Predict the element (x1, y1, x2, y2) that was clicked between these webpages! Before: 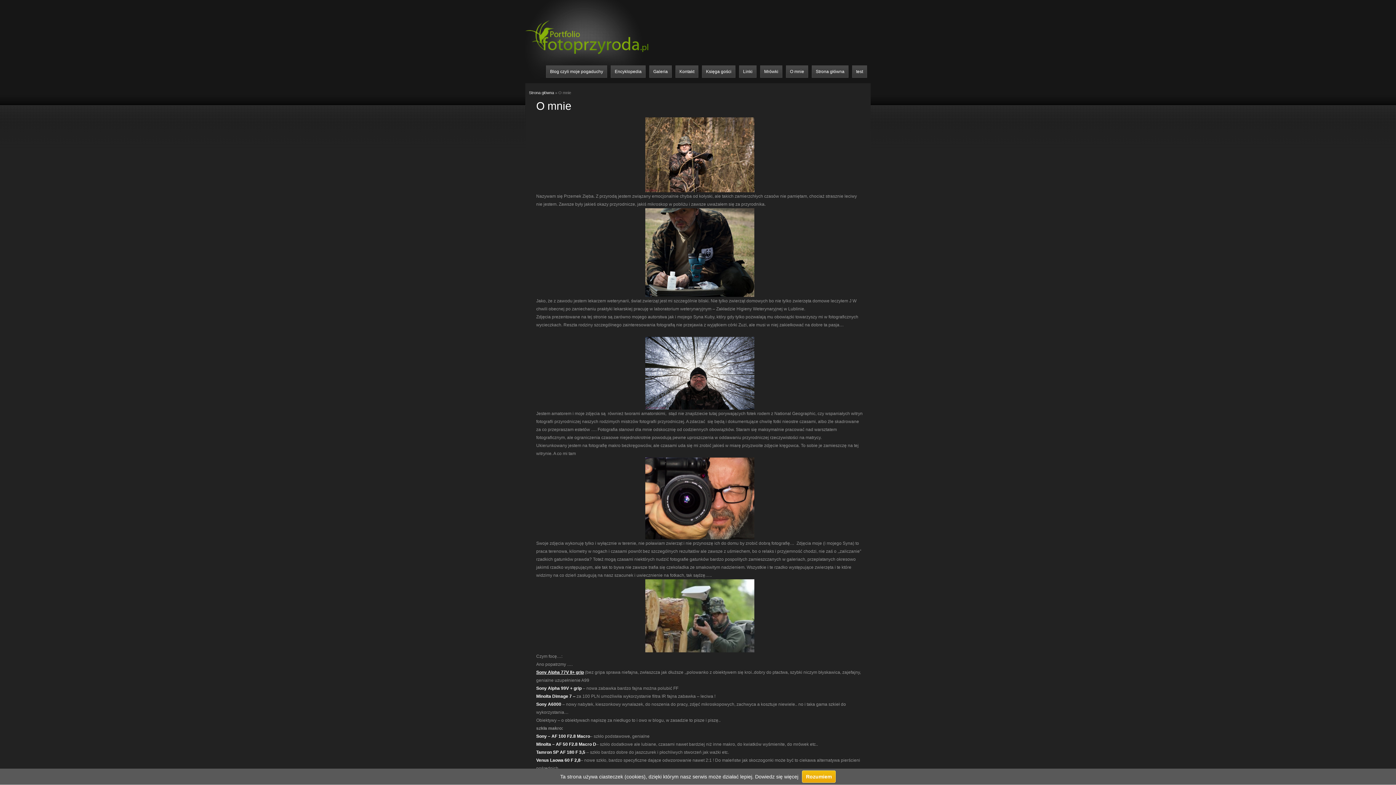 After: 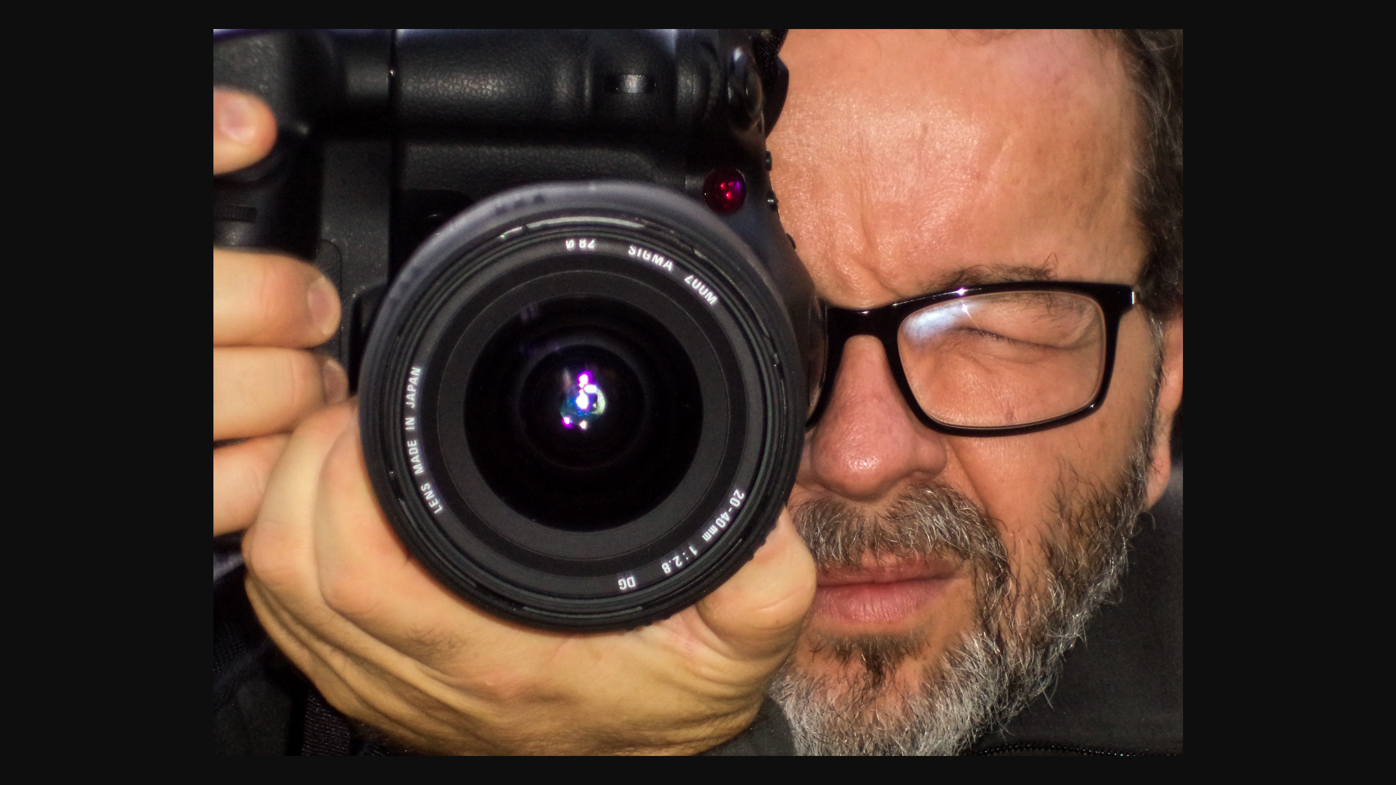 Action: bbox: (536, 457, 863, 539)